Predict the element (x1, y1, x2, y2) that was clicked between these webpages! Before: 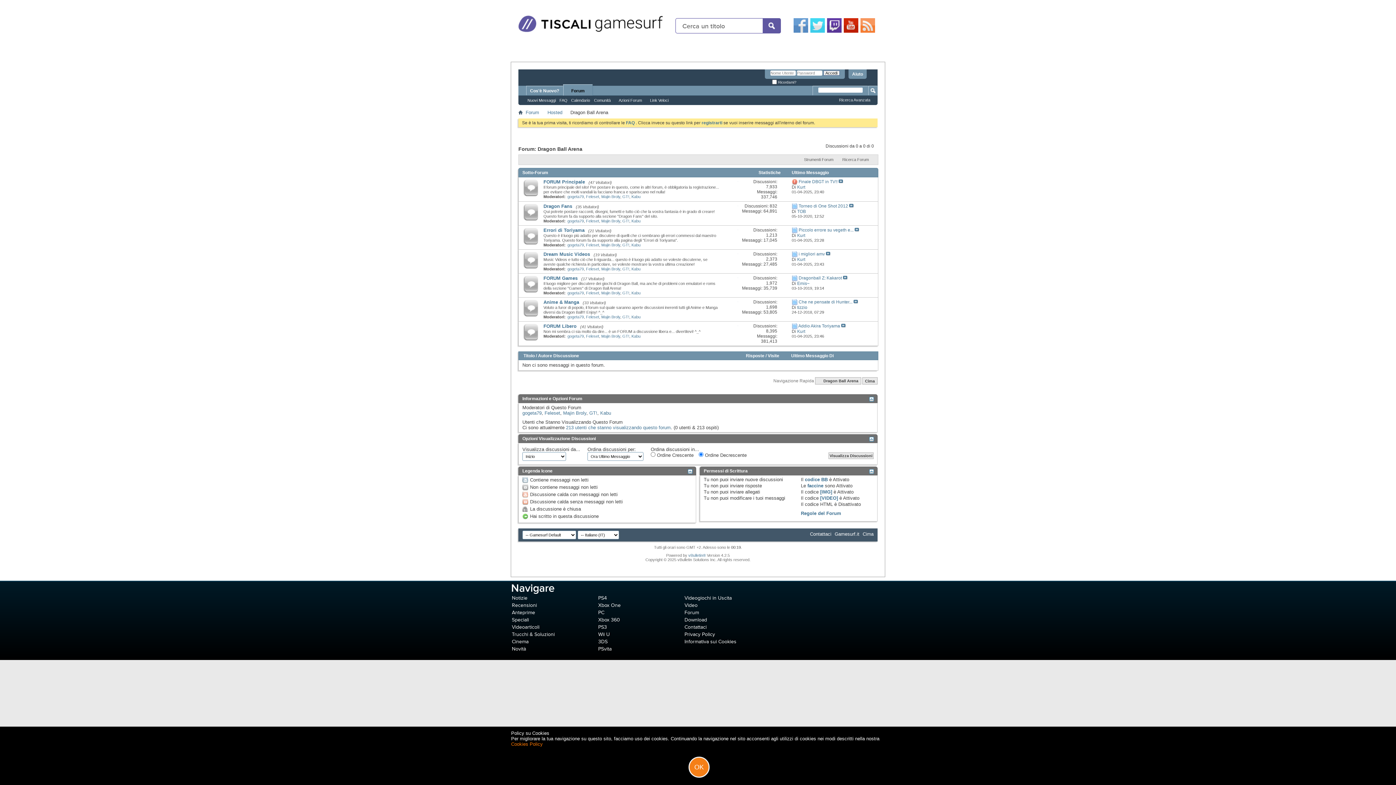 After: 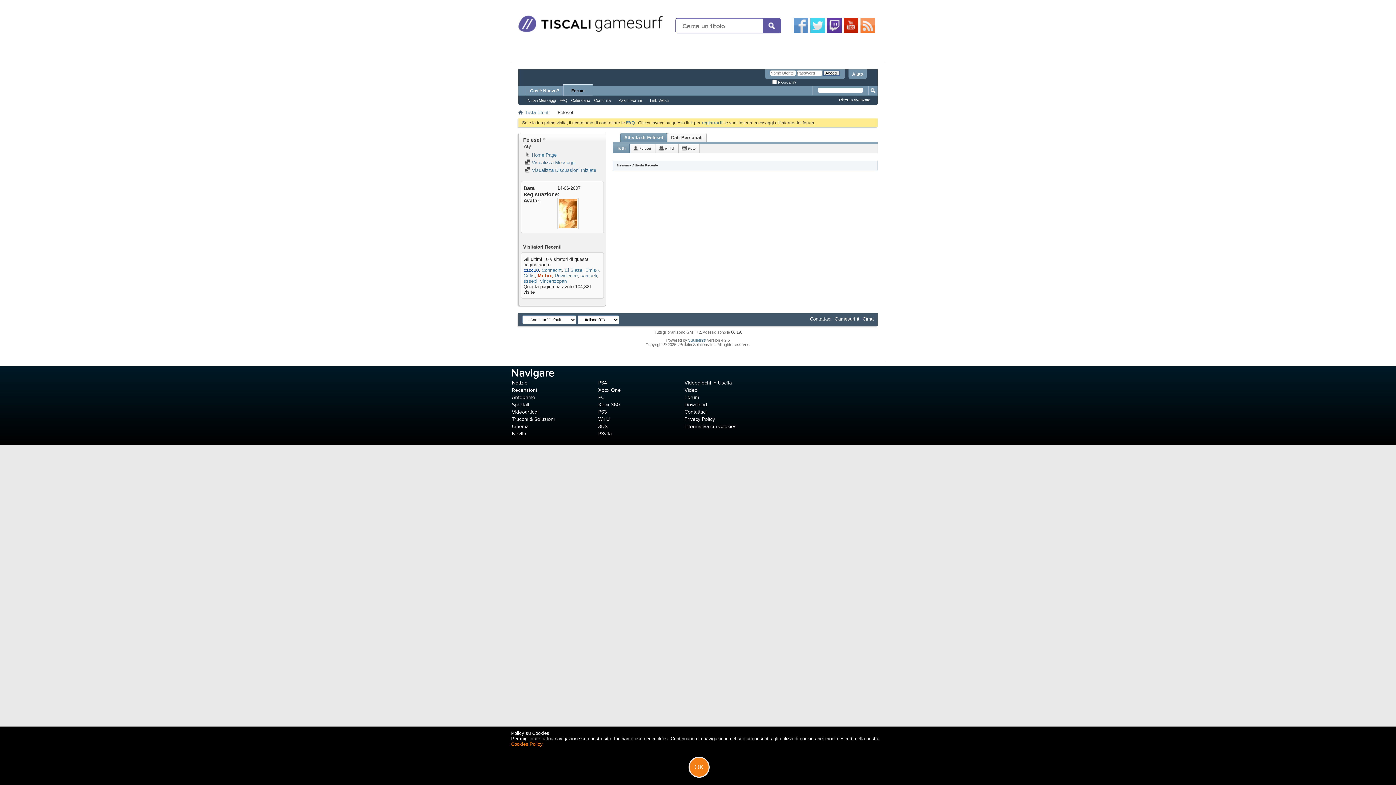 Action: bbox: (544, 410, 560, 415) label: Feleset